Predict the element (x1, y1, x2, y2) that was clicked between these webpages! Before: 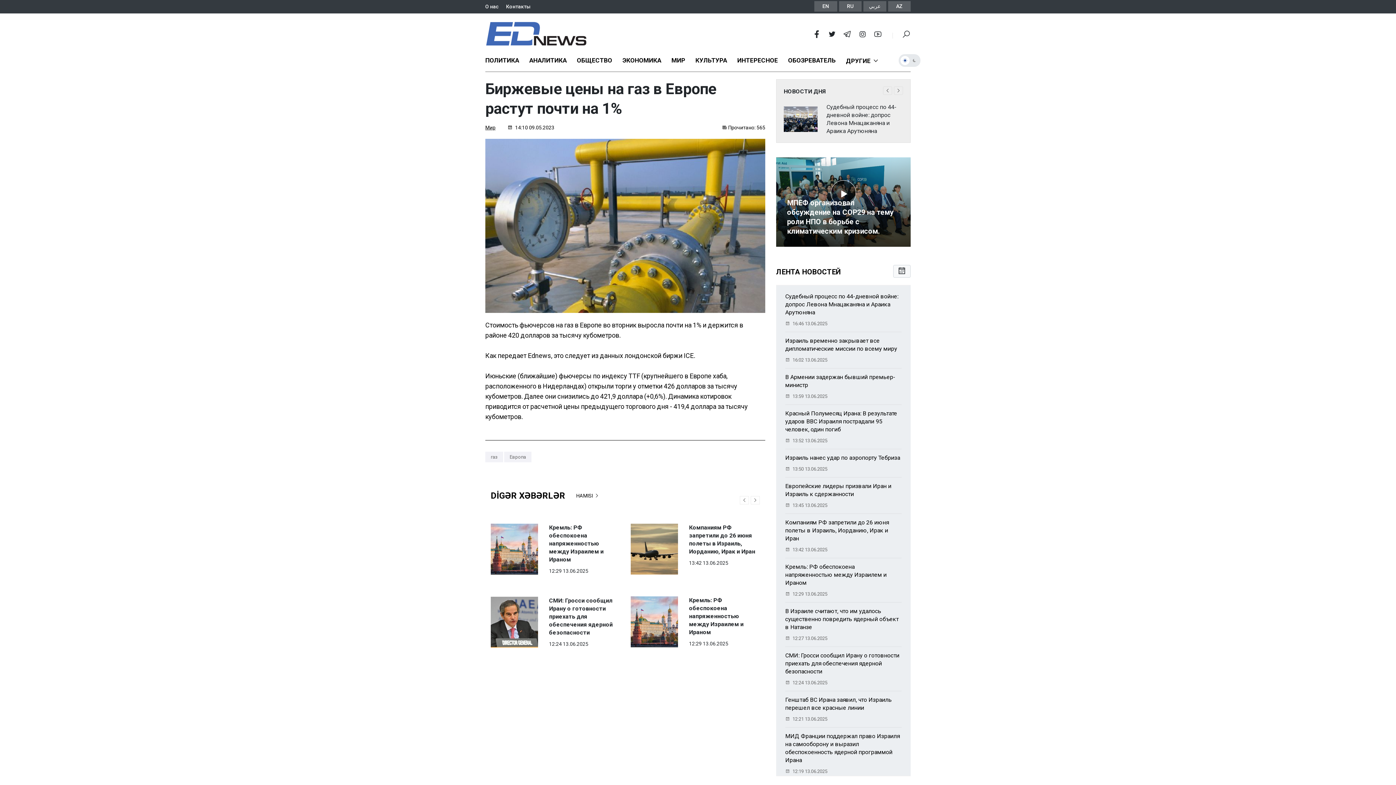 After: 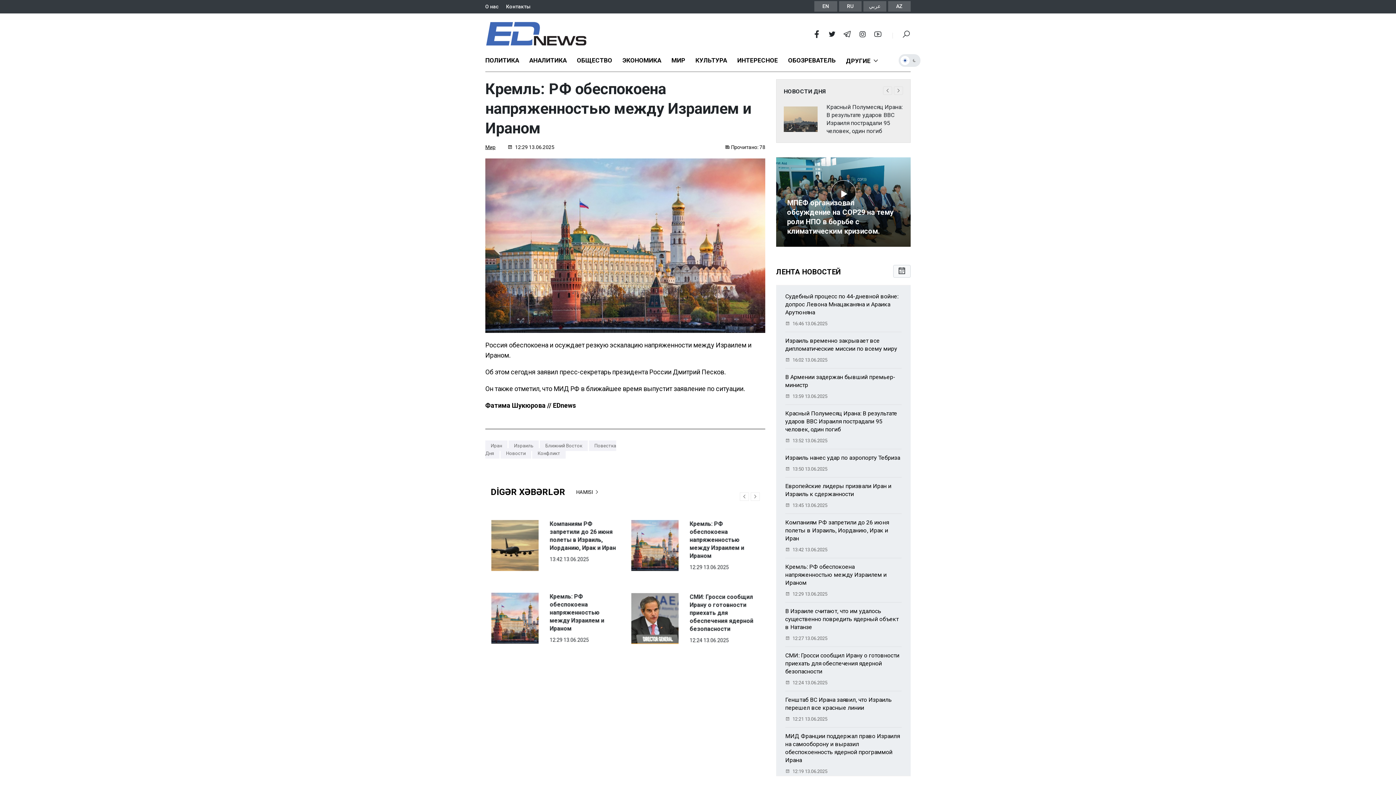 Action: bbox: (785, 558, 901, 602) label: Кремль: РФ обеспокоена напряженностью между Израилем и Ираном
 12:29 13.06.2025